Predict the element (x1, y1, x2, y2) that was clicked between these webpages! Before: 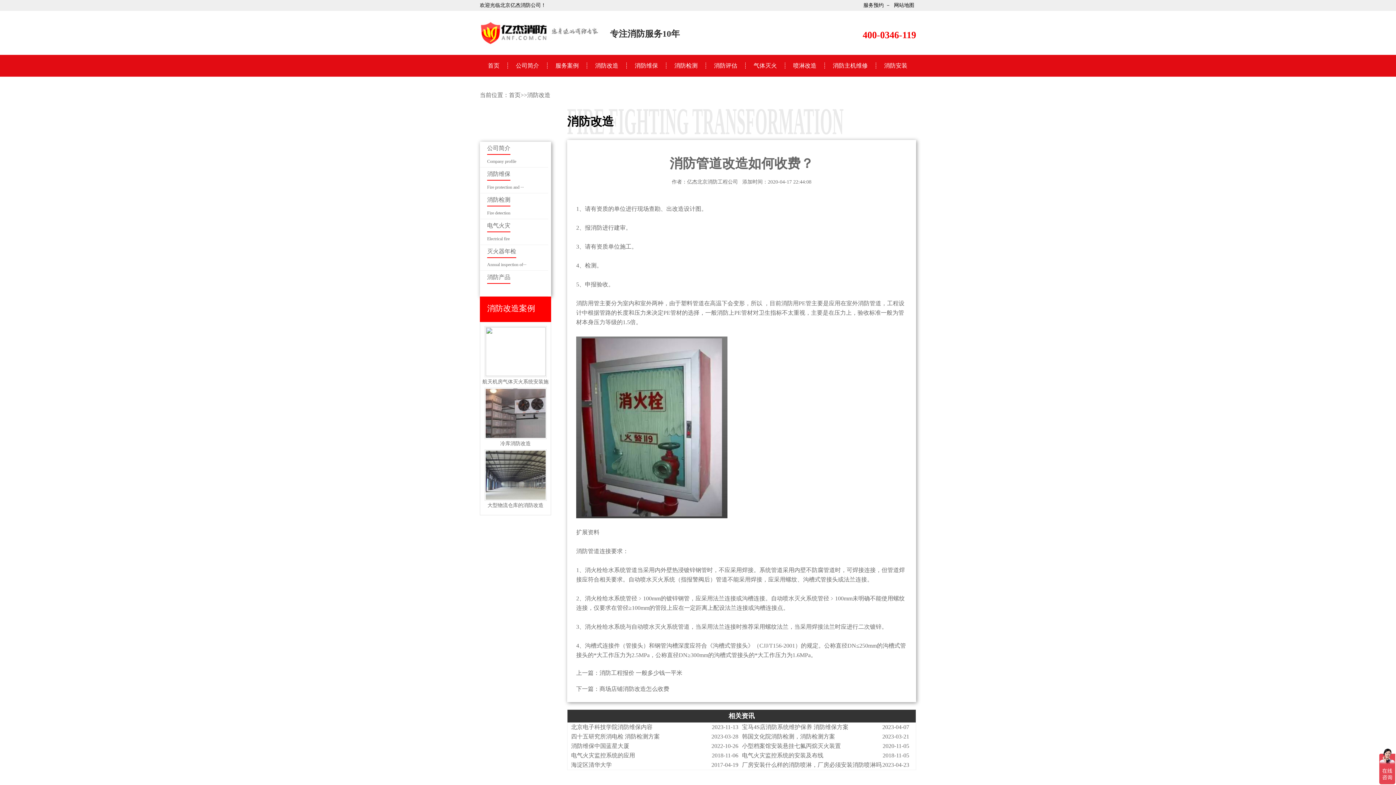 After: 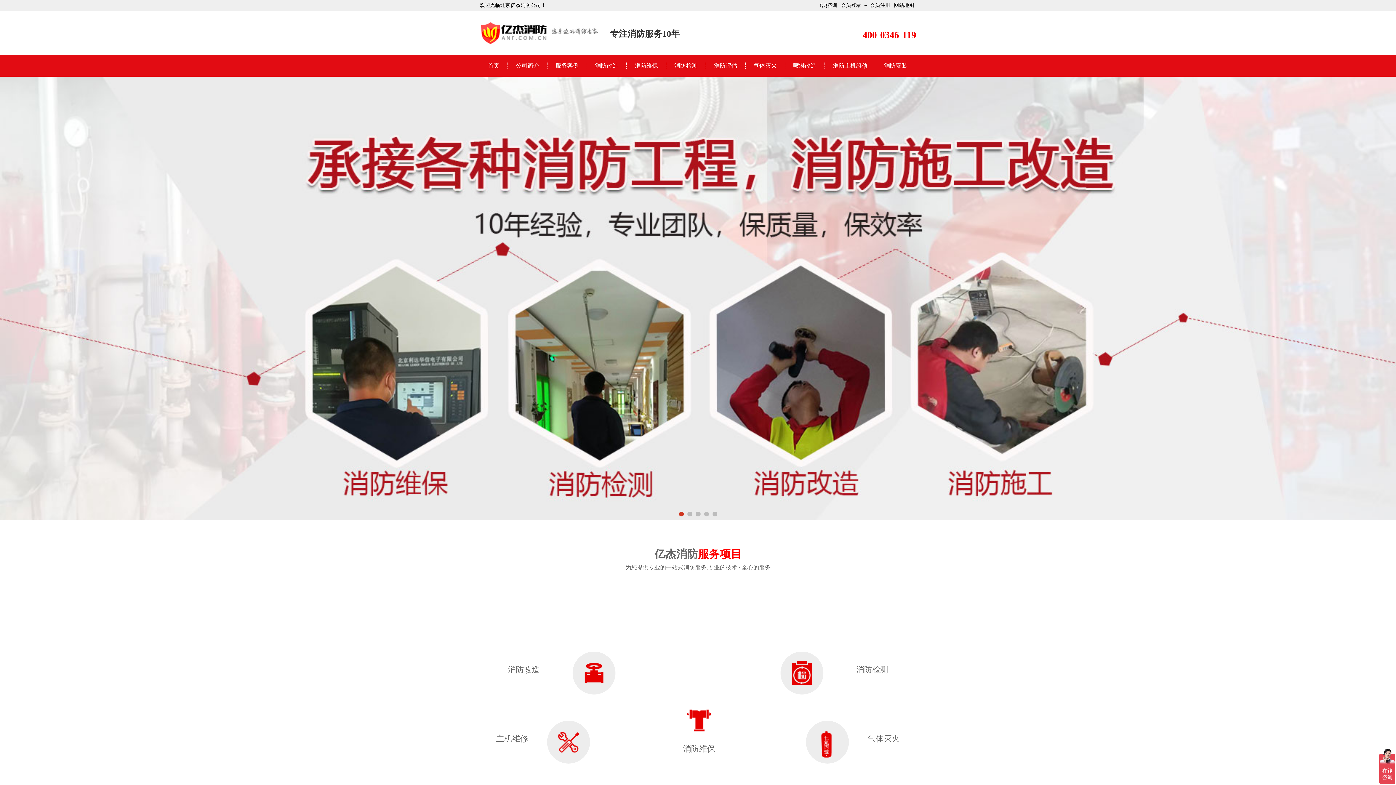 Action: label: 首页 bbox: (480, 62, 507, 68)